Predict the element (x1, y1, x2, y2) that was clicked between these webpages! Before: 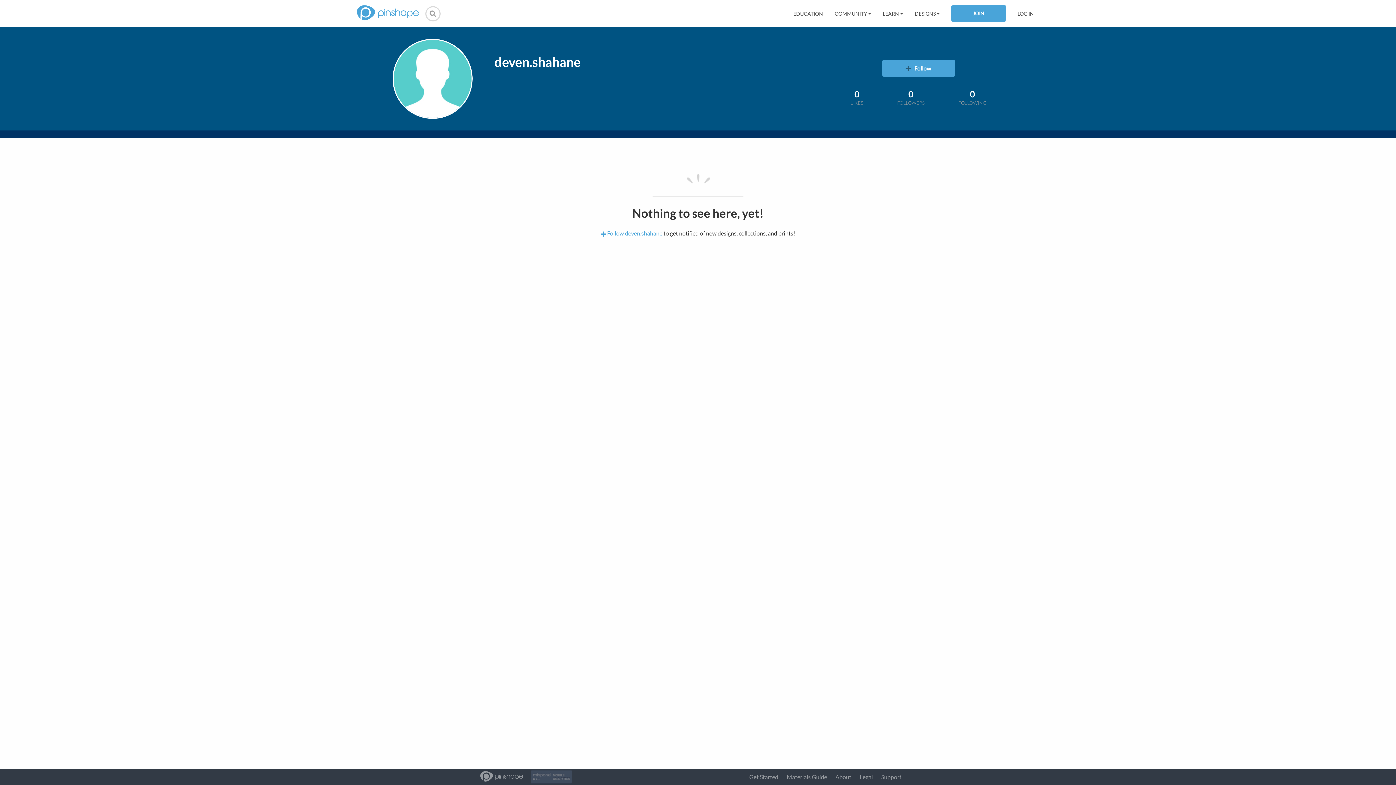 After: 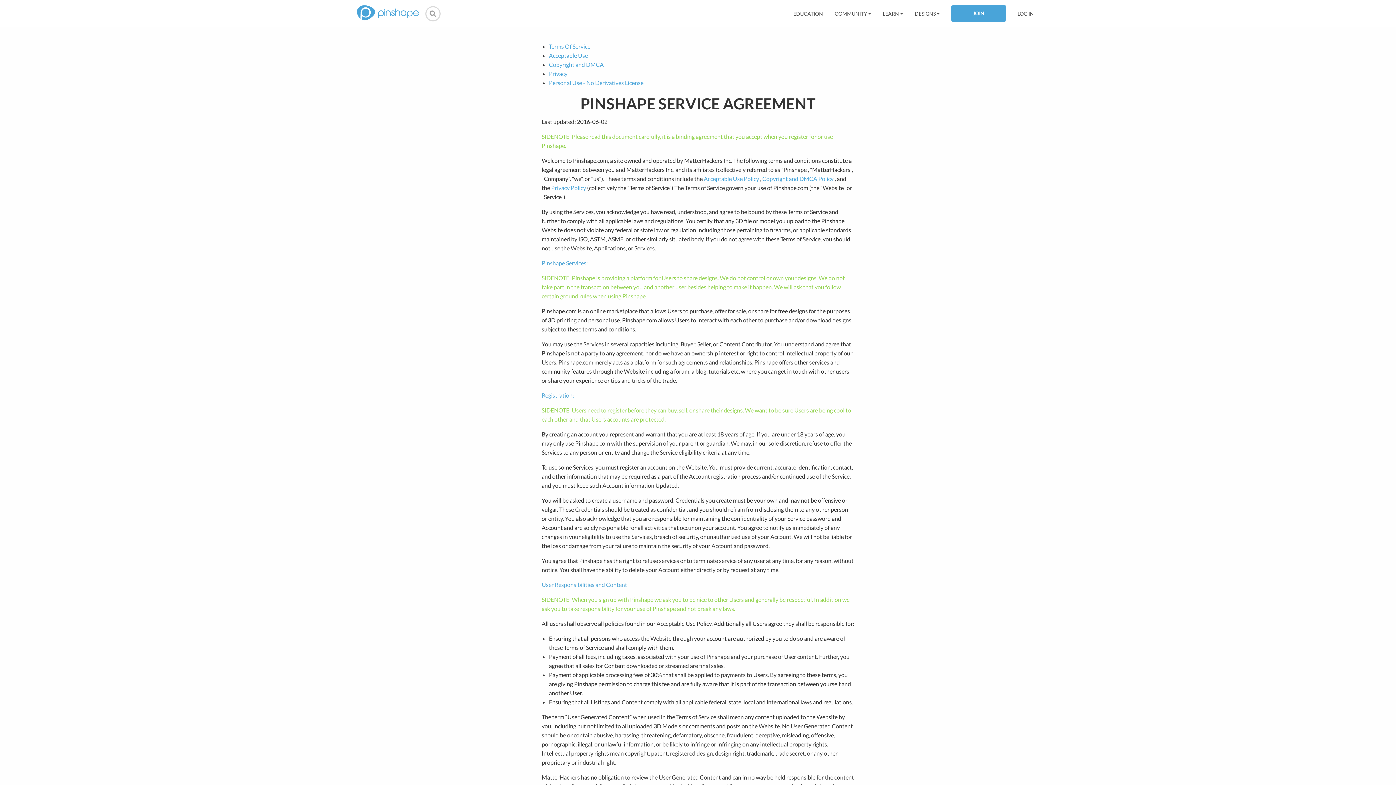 Action: label: Legal bbox: (860, 773, 873, 780)